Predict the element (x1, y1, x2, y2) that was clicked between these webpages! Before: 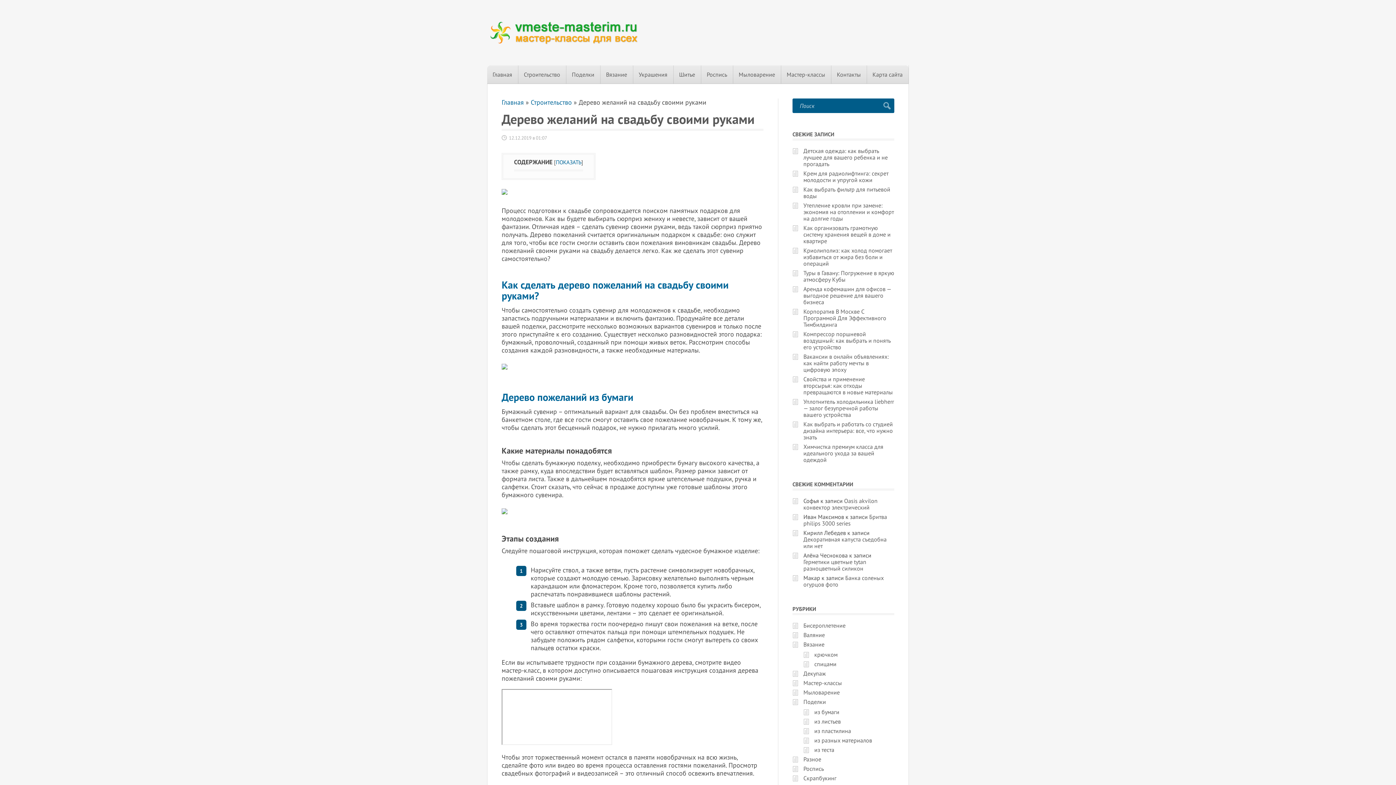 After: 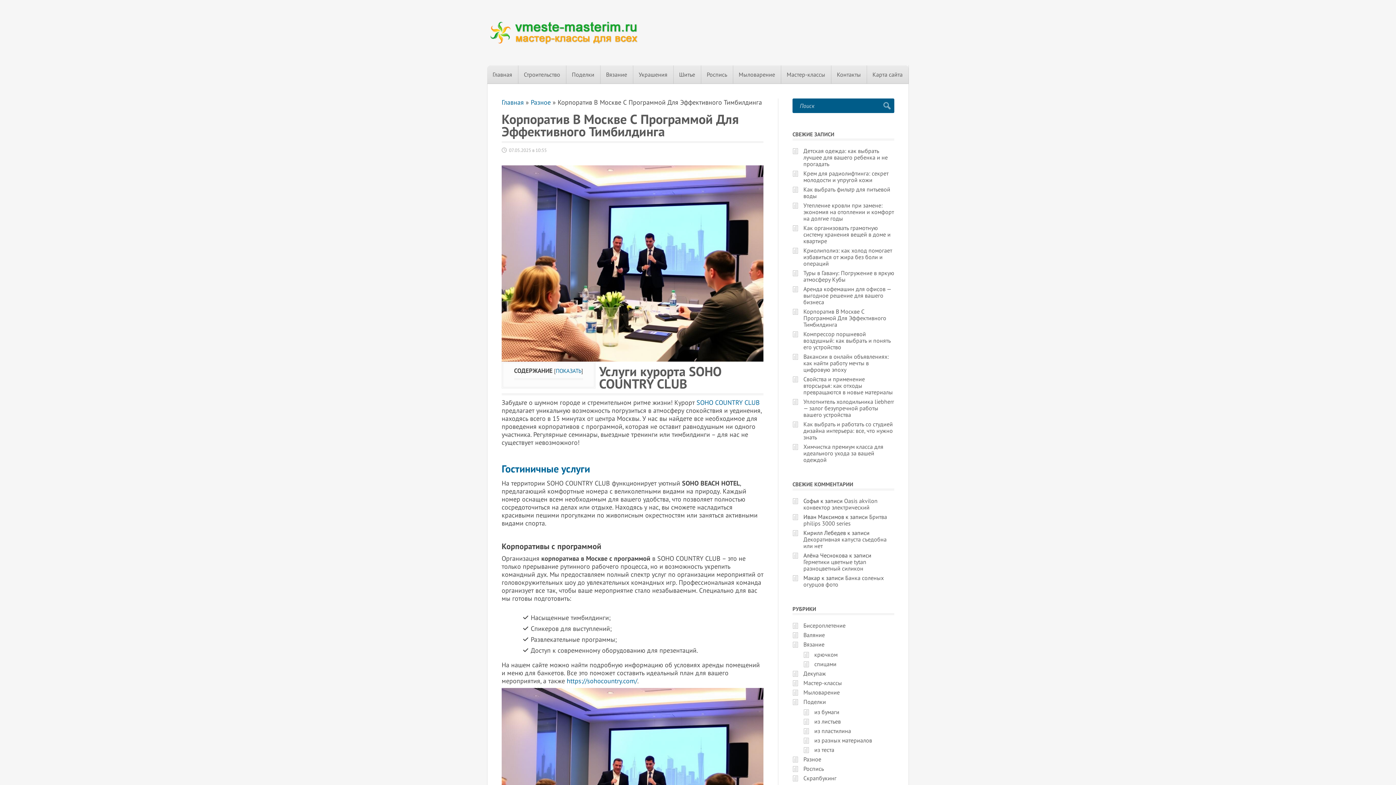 Action: label: Корпоратив В Москве С Программой Для Эффективного Тимбилдинга bbox: (803, 308, 886, 328)